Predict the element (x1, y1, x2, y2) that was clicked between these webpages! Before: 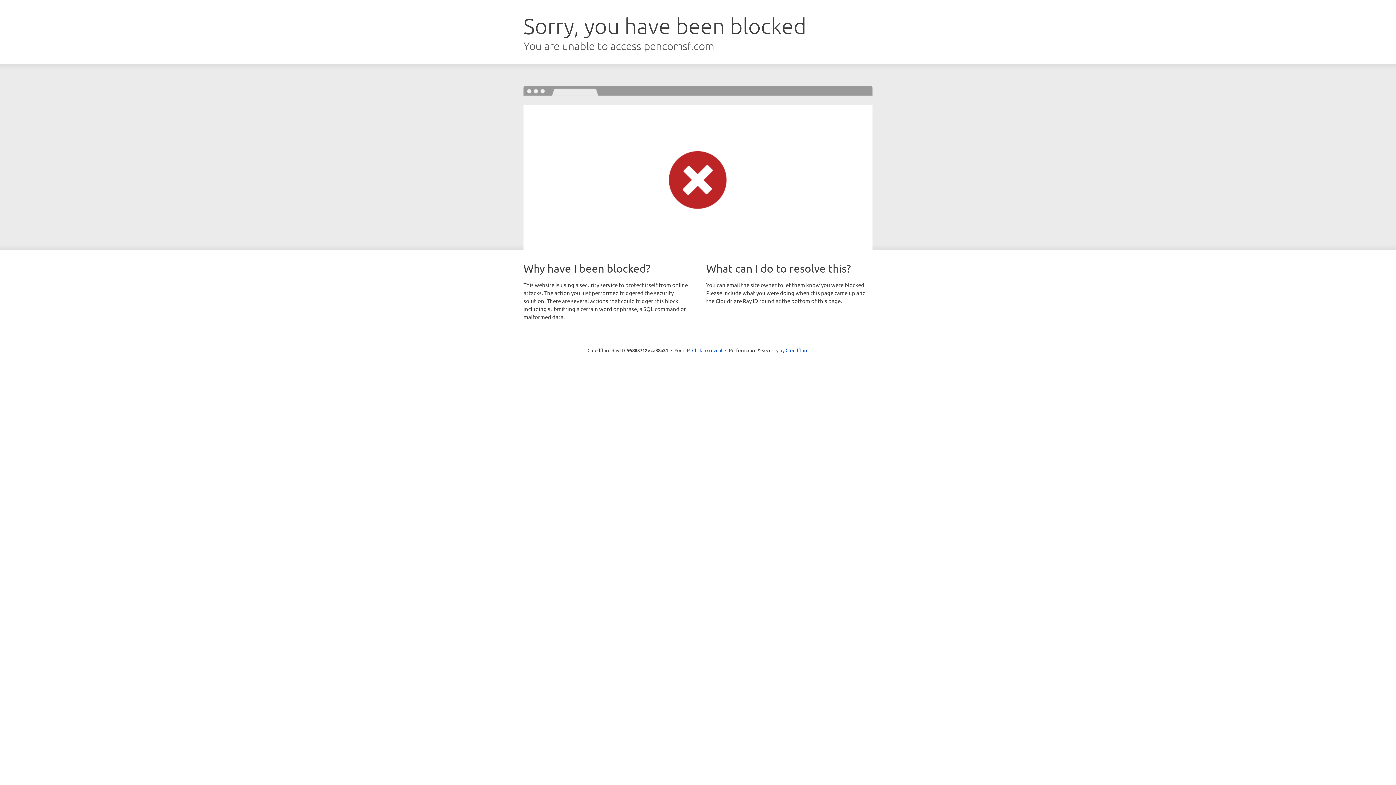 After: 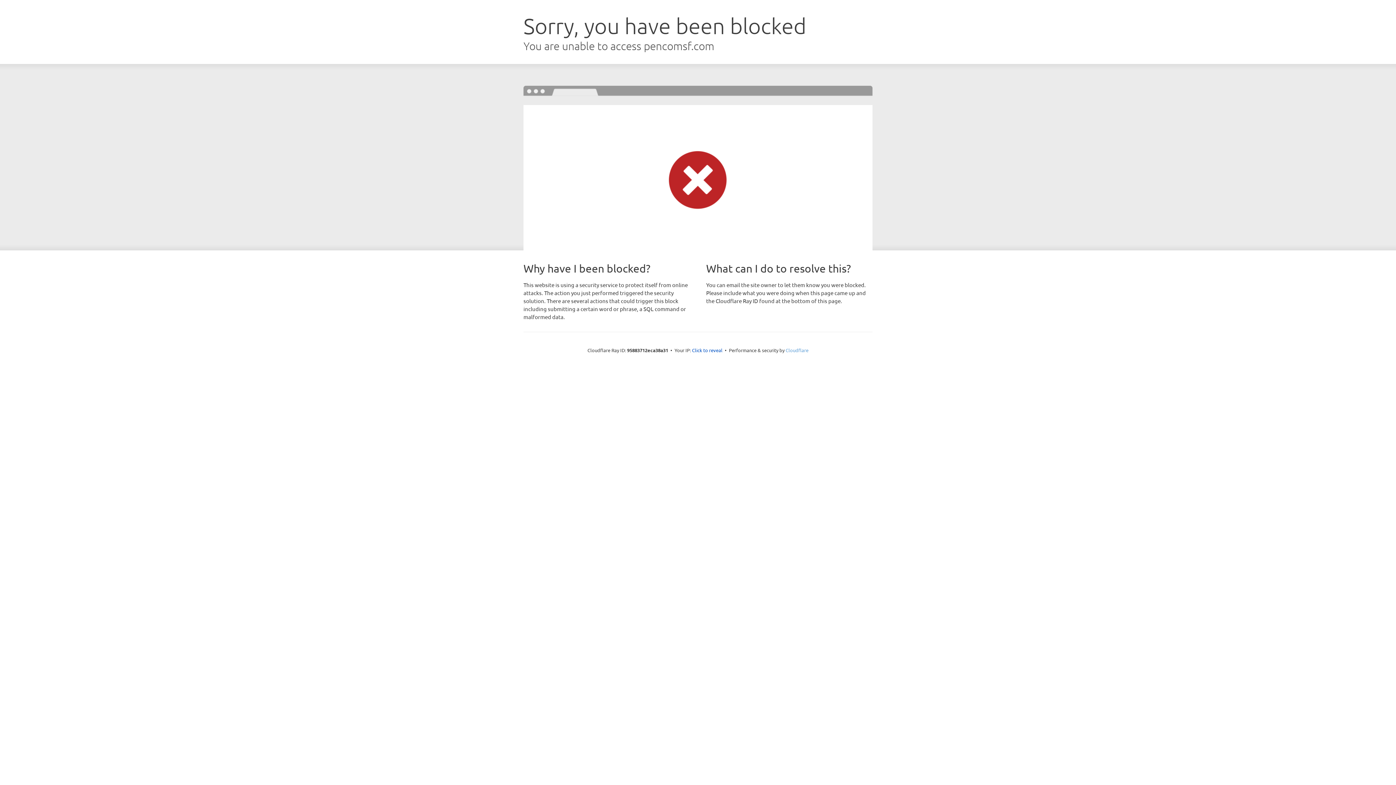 Action: bbox: (785, 347, 808, 353) label: Cloudflare